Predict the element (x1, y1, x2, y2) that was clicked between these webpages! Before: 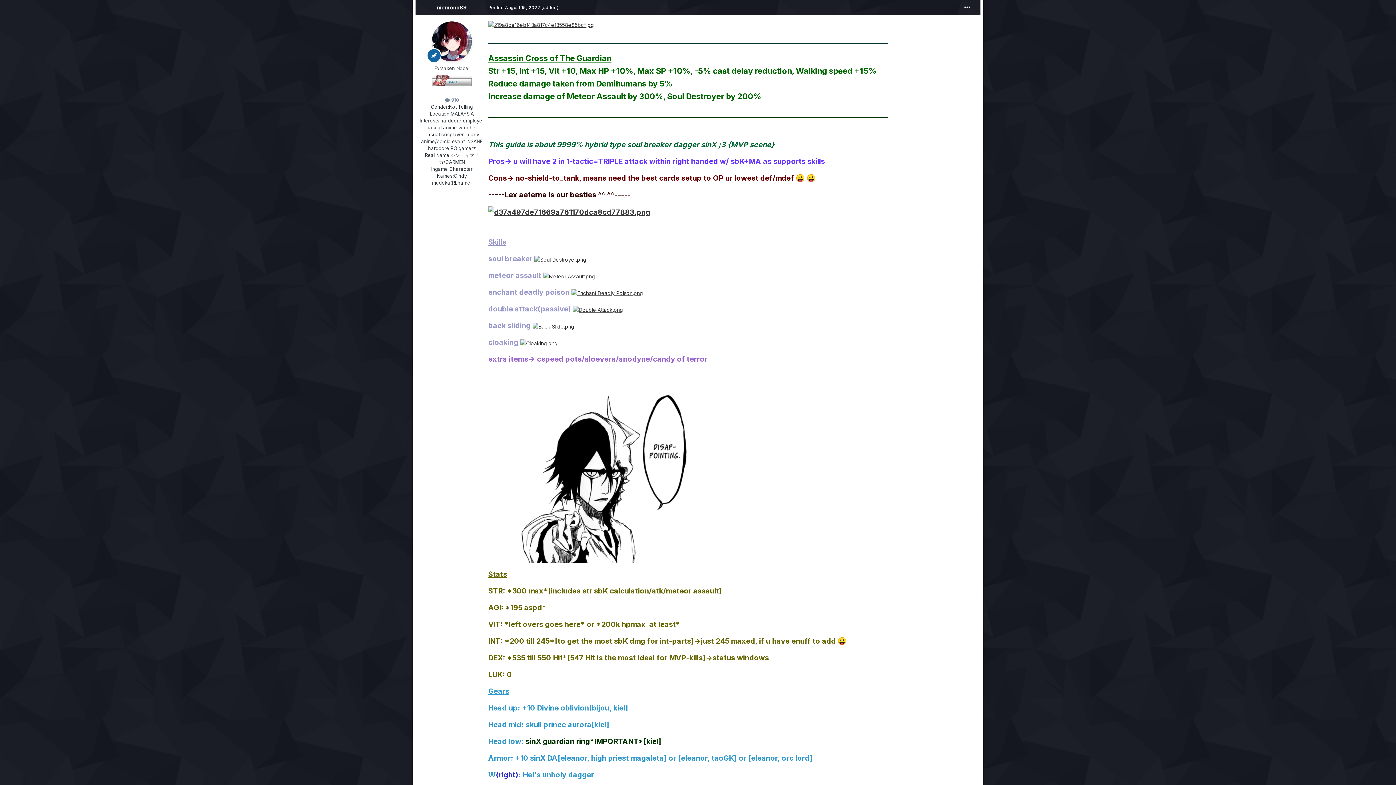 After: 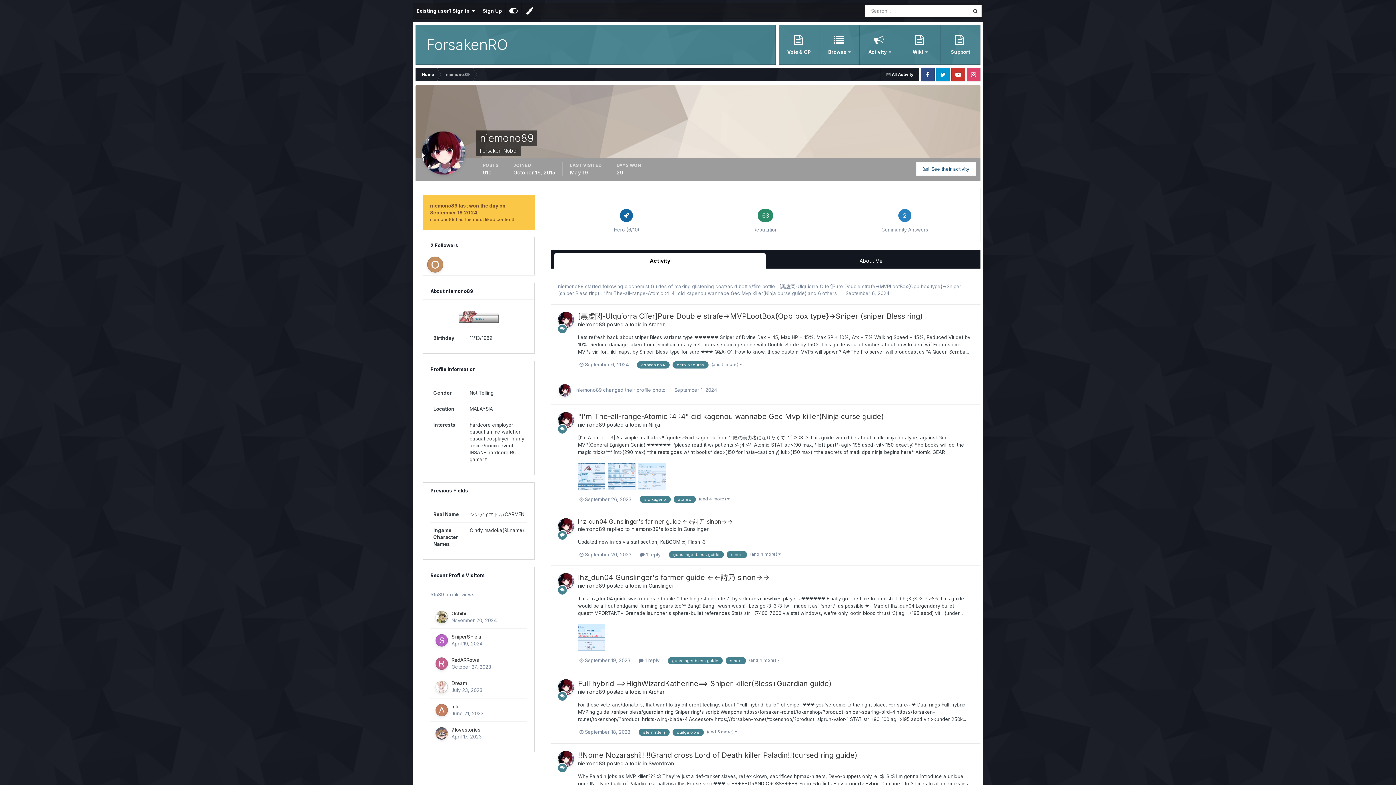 Action: bbox: (432, 21, 472, 61)